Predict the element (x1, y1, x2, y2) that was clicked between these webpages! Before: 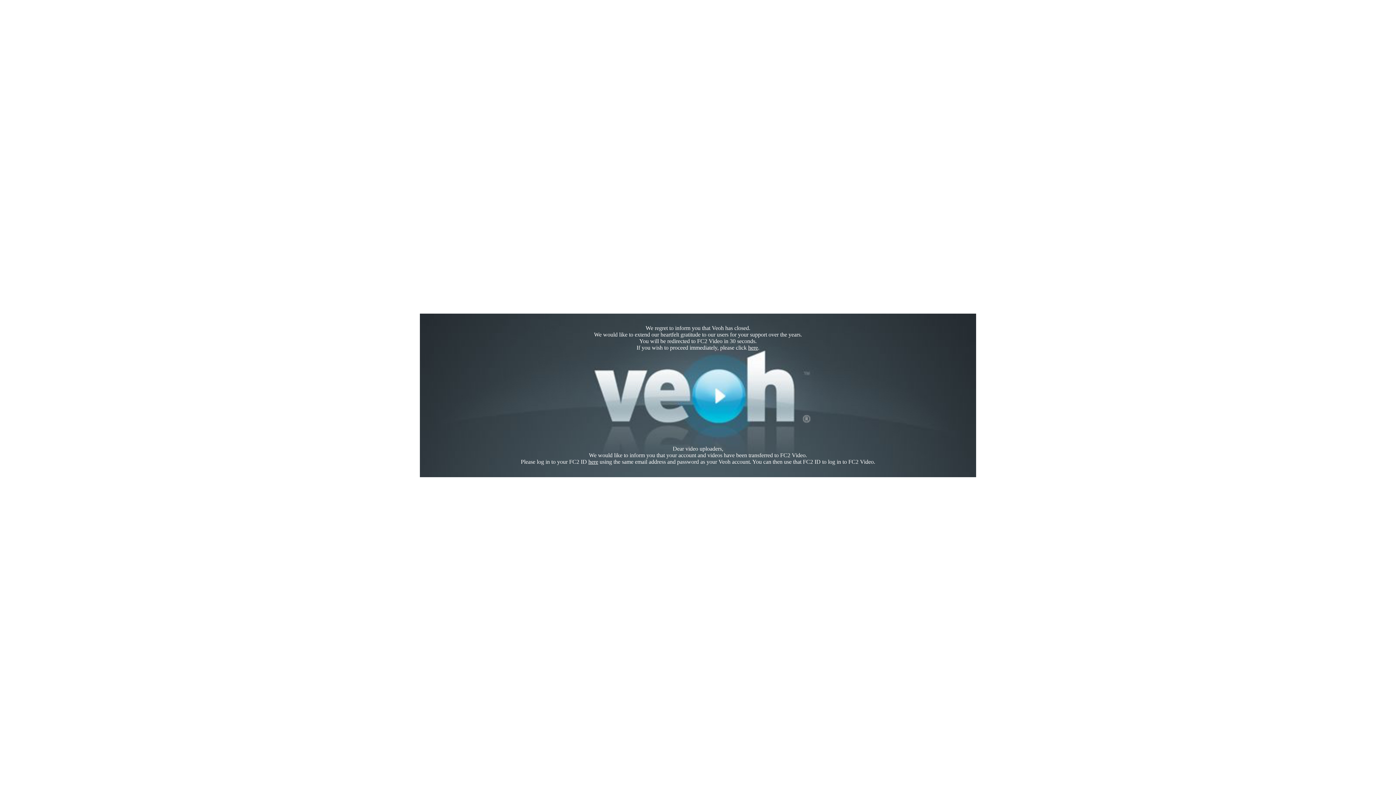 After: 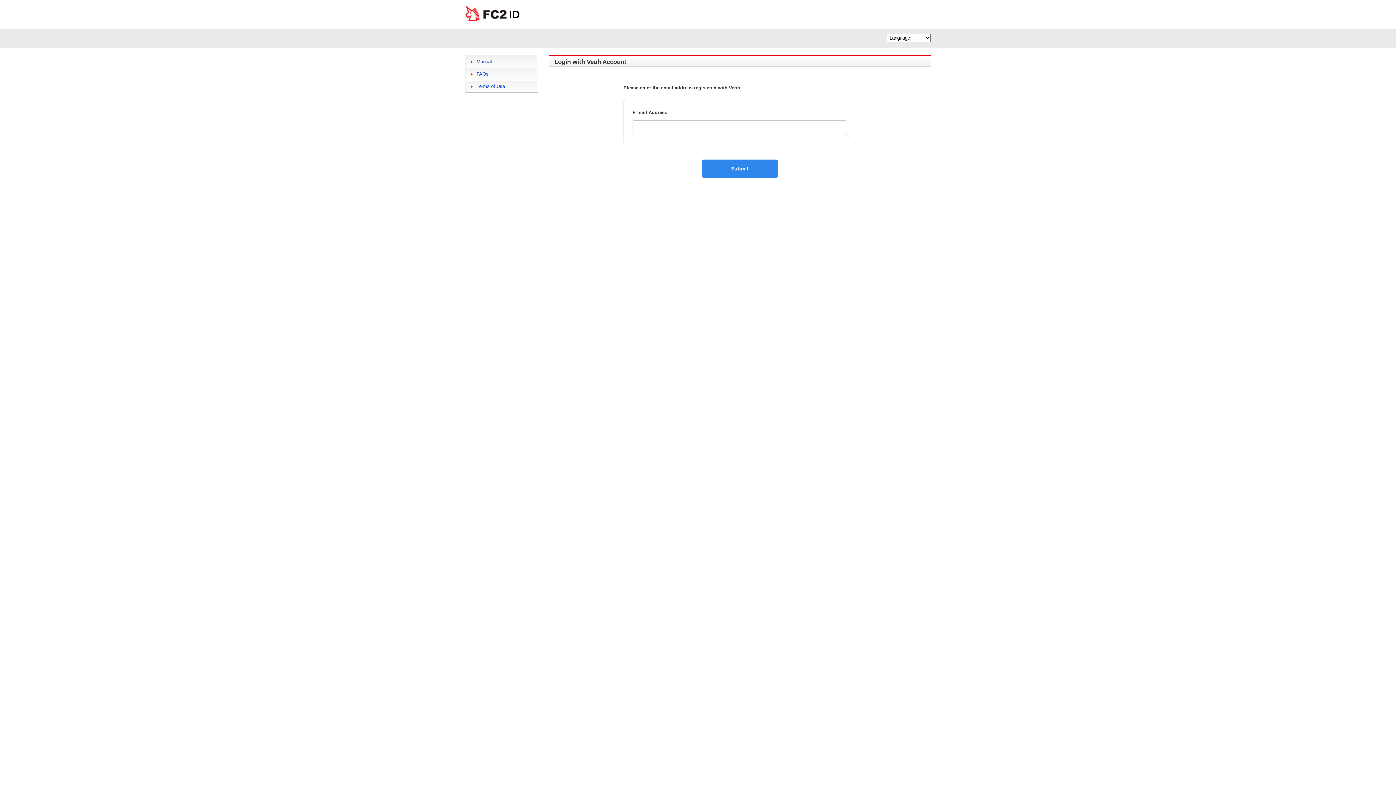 Action: label: here bbox: (588, 458, 598, 465)